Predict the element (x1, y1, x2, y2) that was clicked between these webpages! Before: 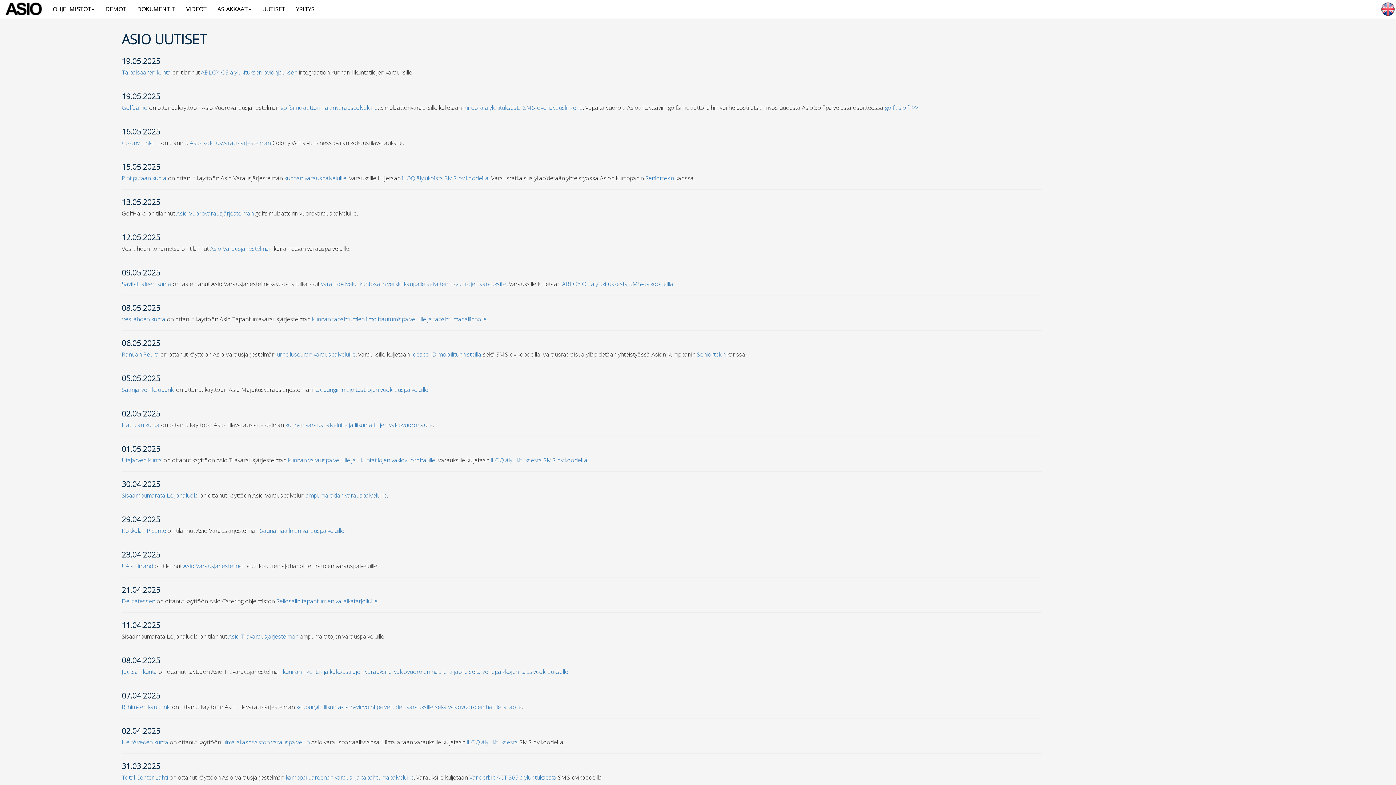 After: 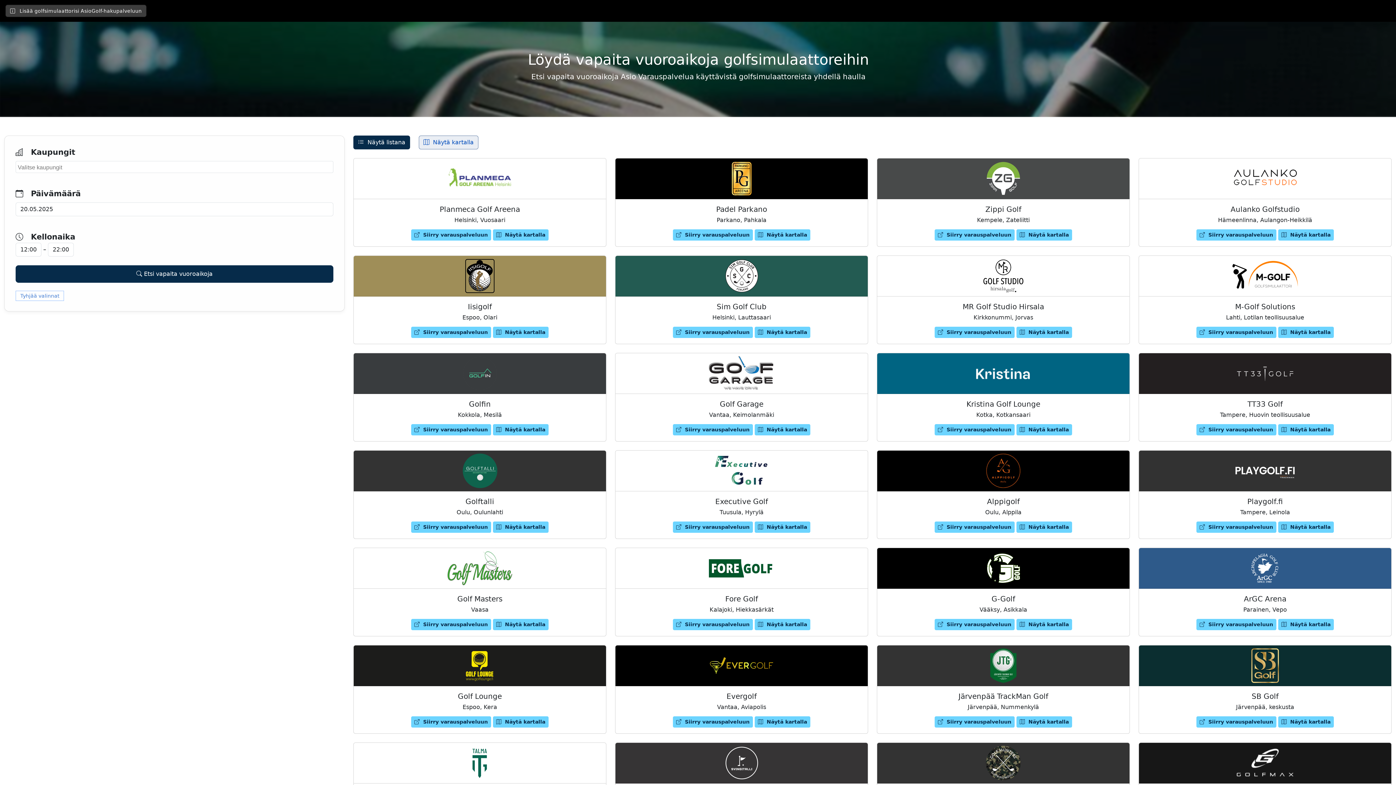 Action: label: golf.asio.fi >> bbox: (885, 103, 918, 111)